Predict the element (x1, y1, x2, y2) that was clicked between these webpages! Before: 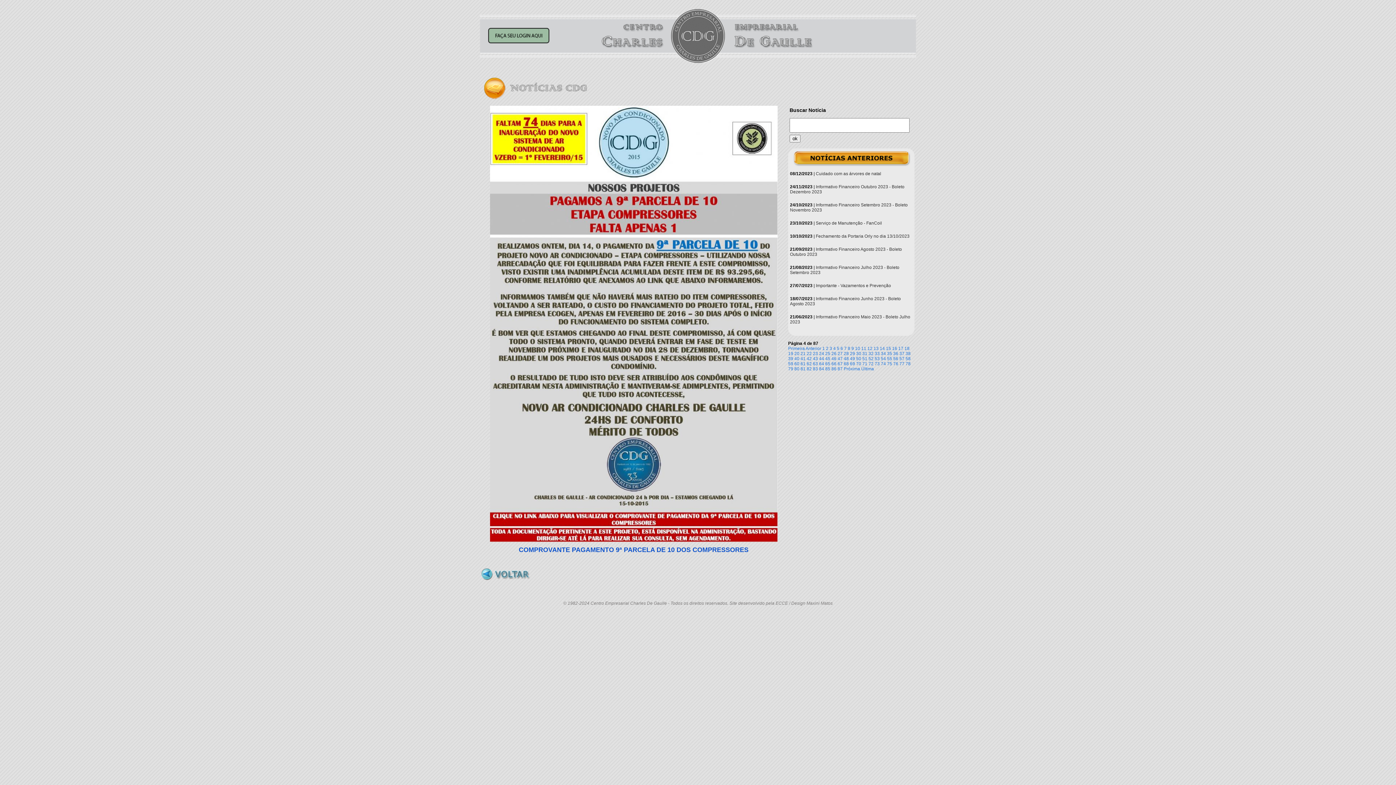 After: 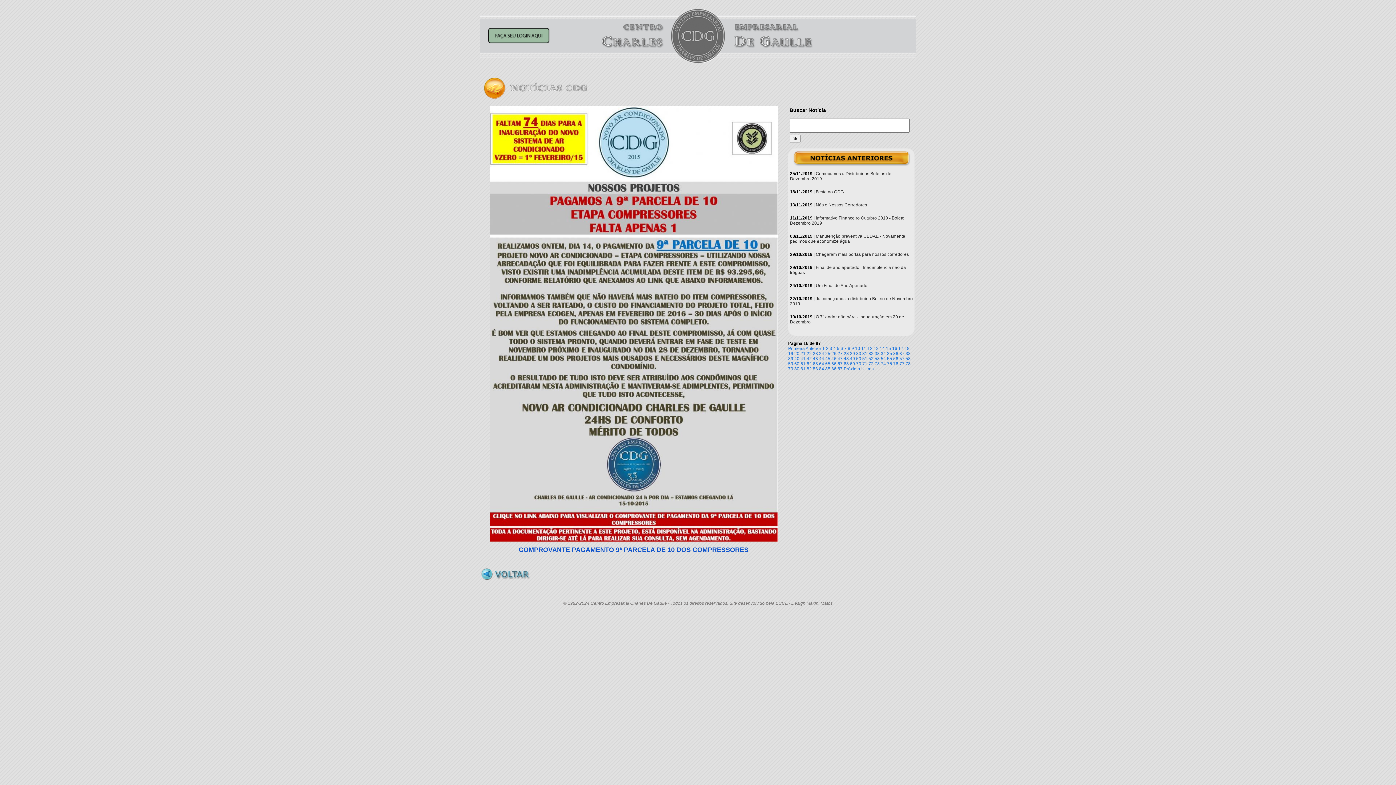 Action: bbox: (886, 346, 891, 351) label: 15